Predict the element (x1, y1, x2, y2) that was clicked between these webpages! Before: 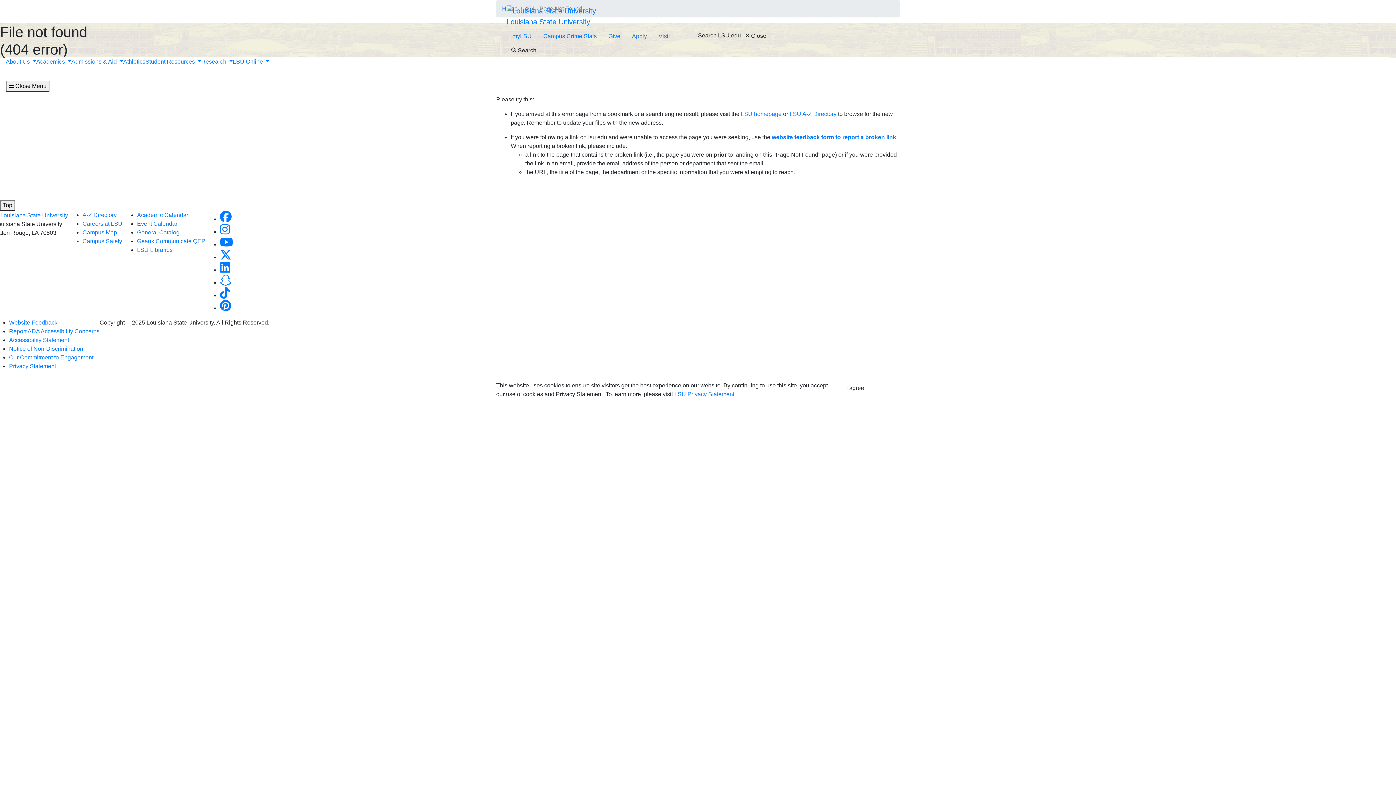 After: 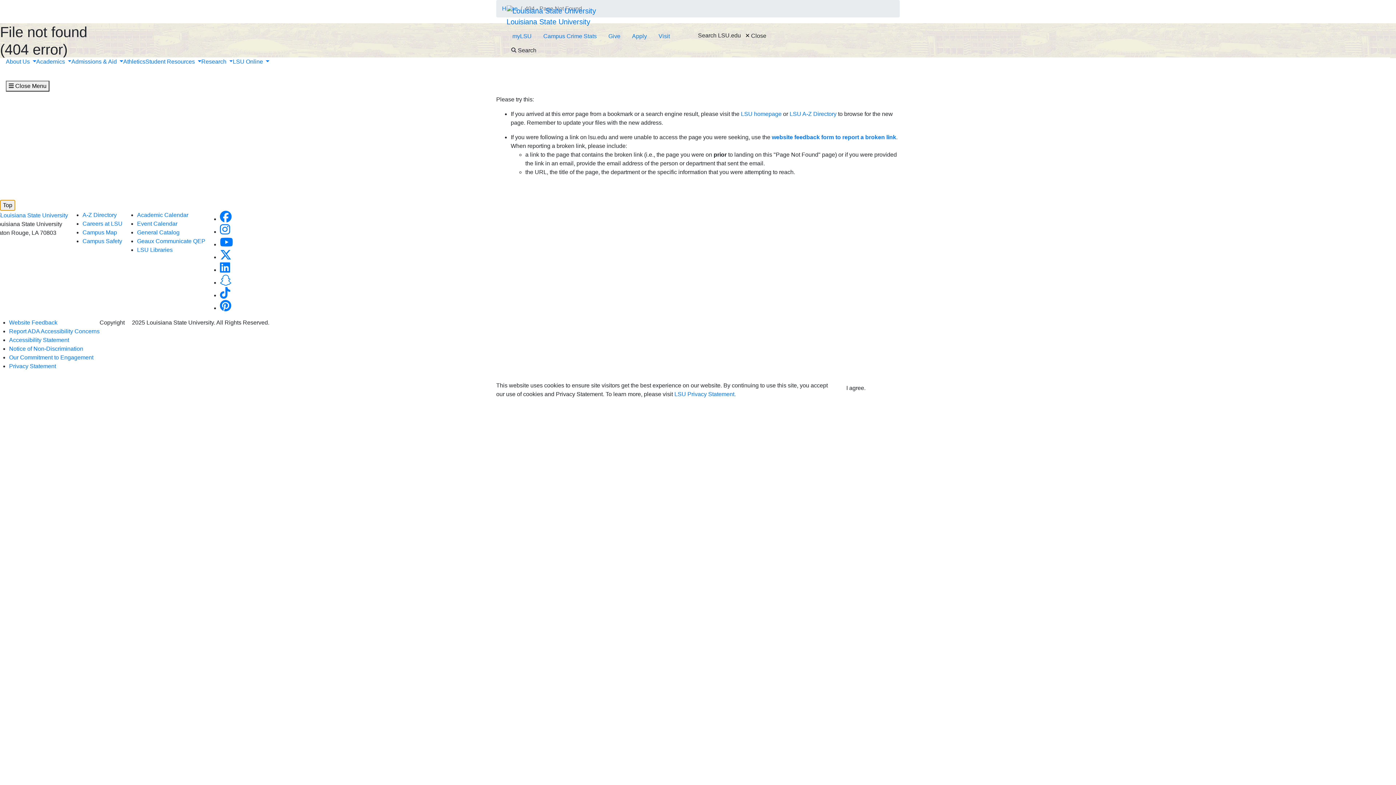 Action: bbox: (0, 200, 15, 210) label: Top